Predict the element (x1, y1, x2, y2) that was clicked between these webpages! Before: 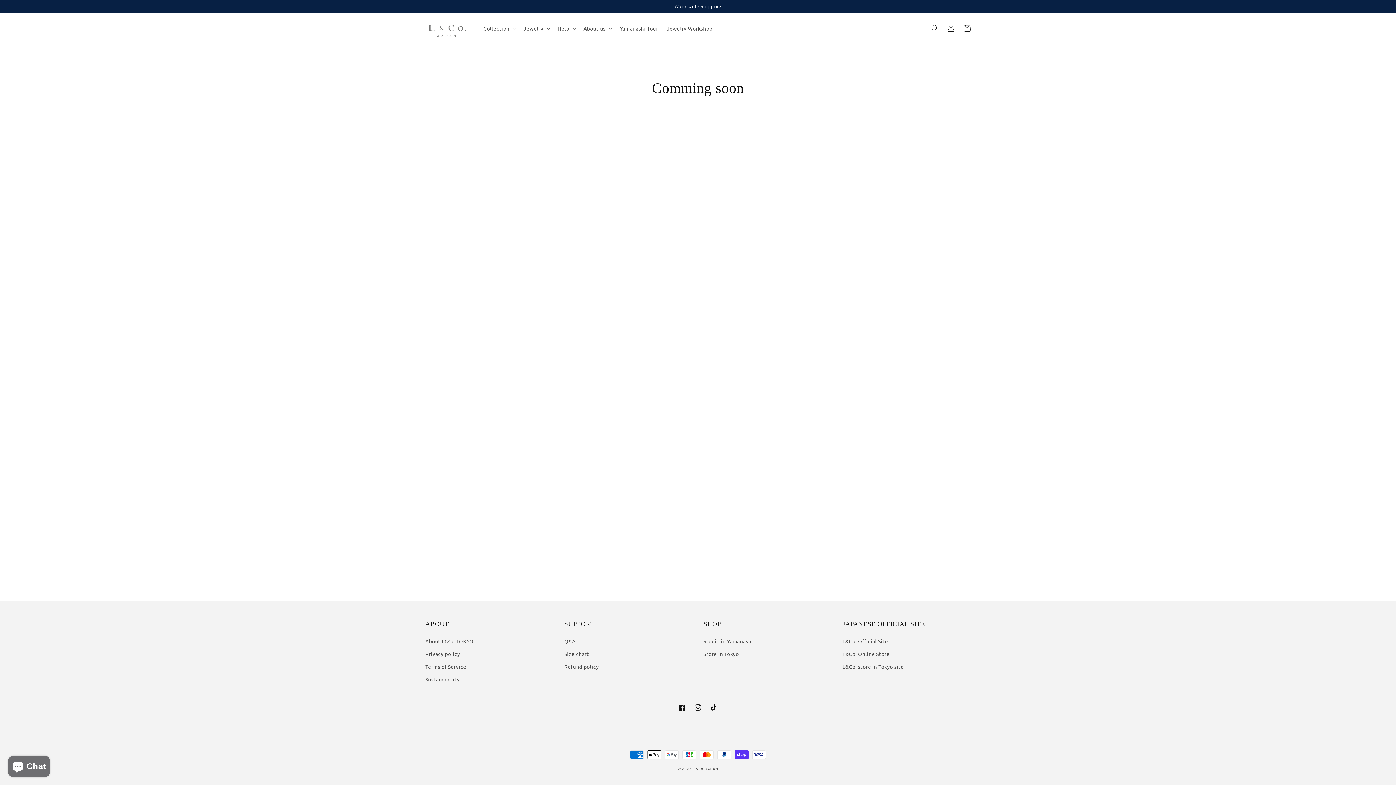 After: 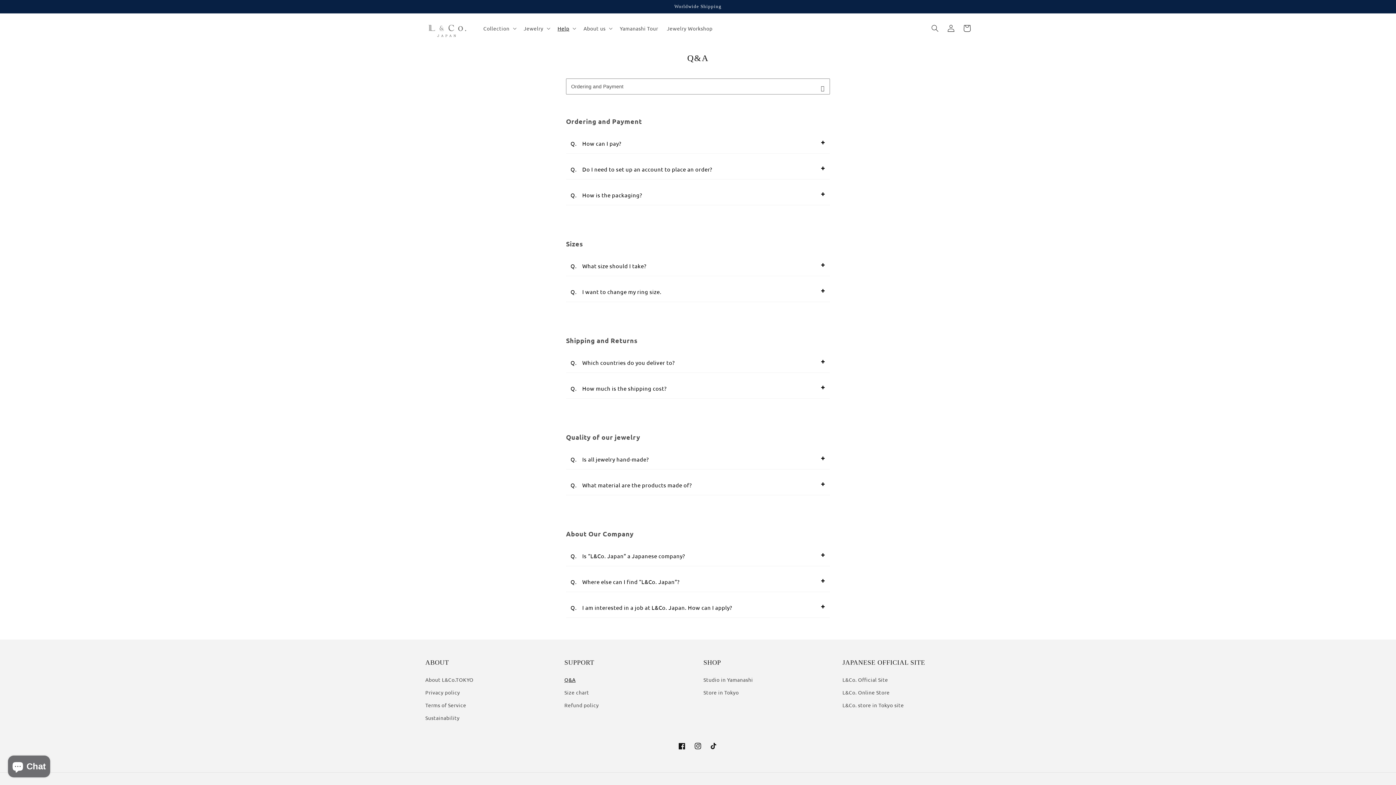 Action: bbox: (564, 637, 575, 648) label: Q&A